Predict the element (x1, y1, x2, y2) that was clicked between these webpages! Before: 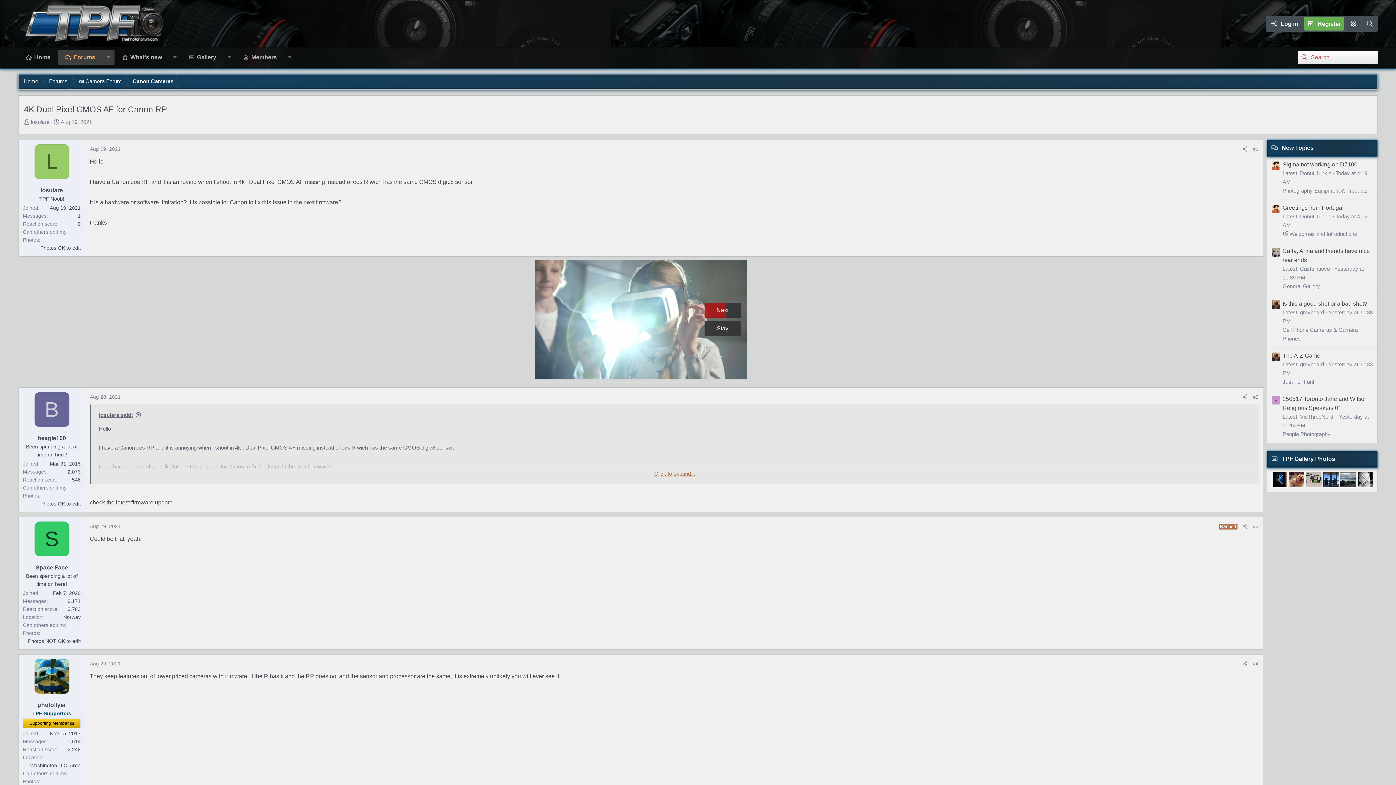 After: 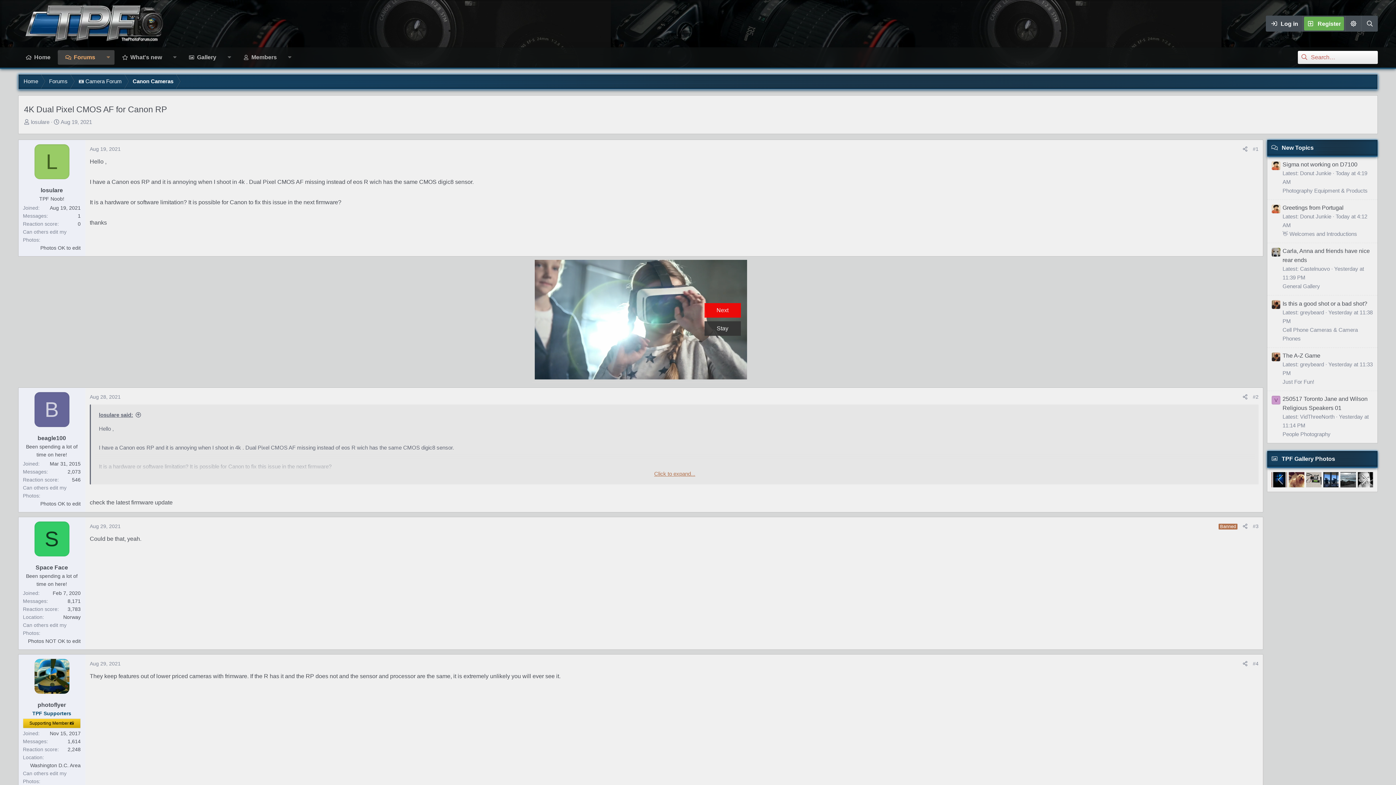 Action: bbox: (1272, 300, 1280, 309)